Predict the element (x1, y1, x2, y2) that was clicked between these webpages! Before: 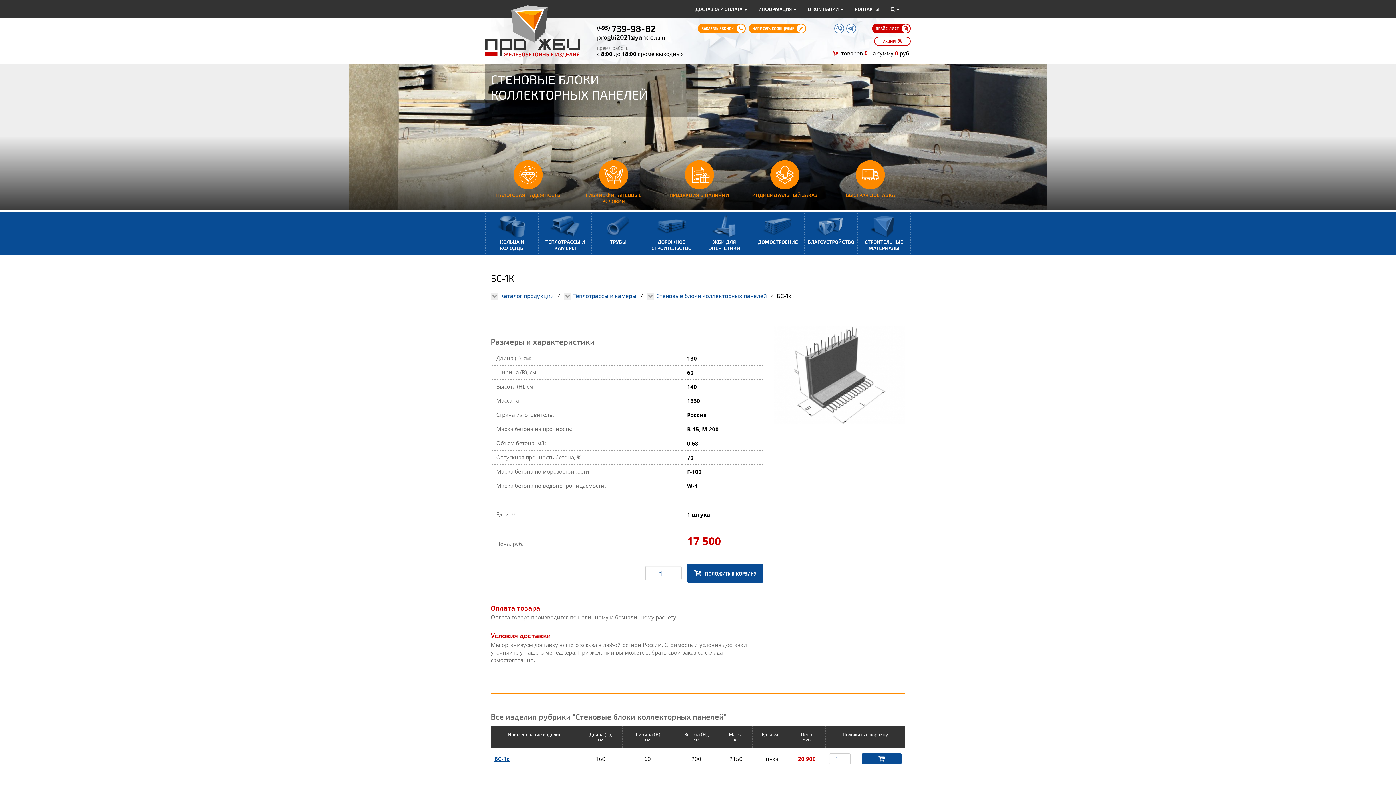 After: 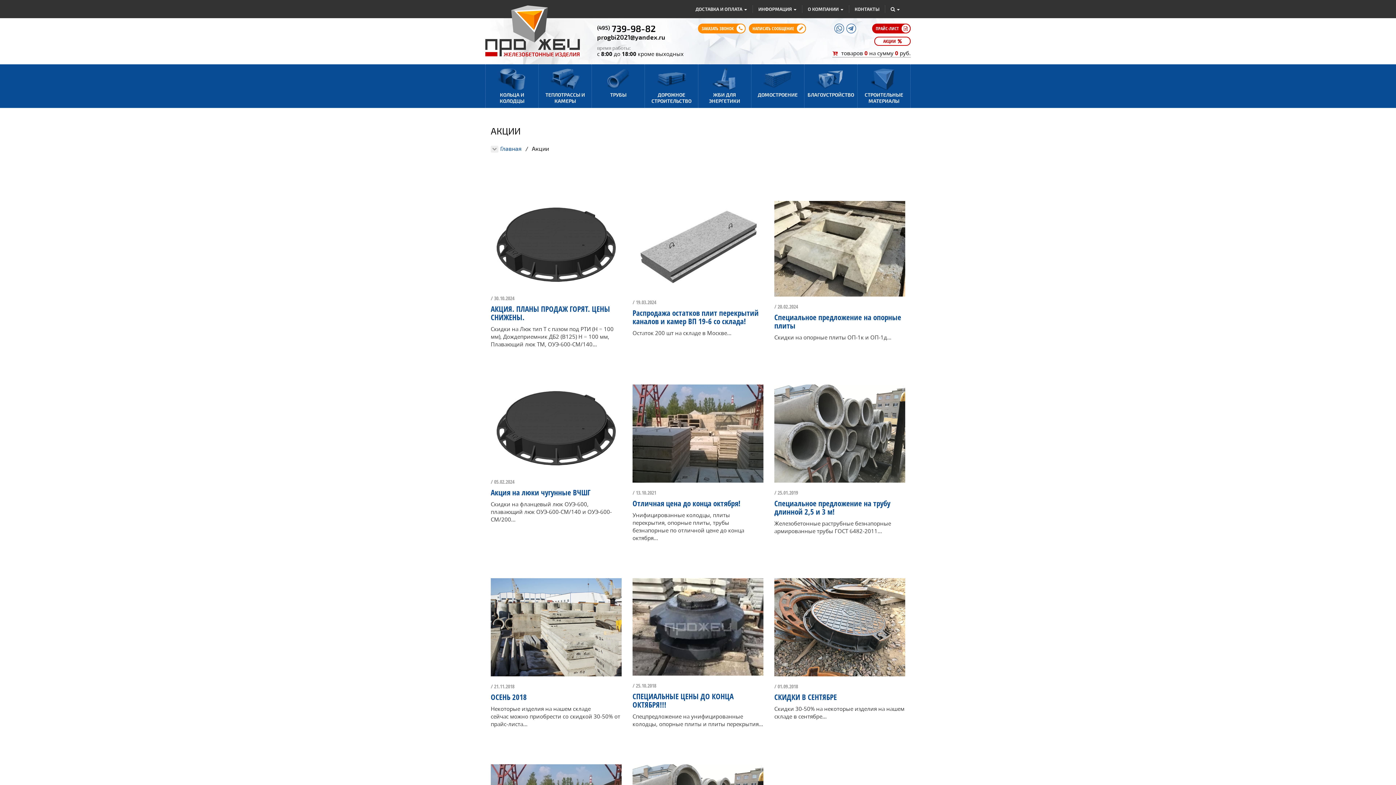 Action: label: АКЦИИ bbox: (874, 36, 910, 45)